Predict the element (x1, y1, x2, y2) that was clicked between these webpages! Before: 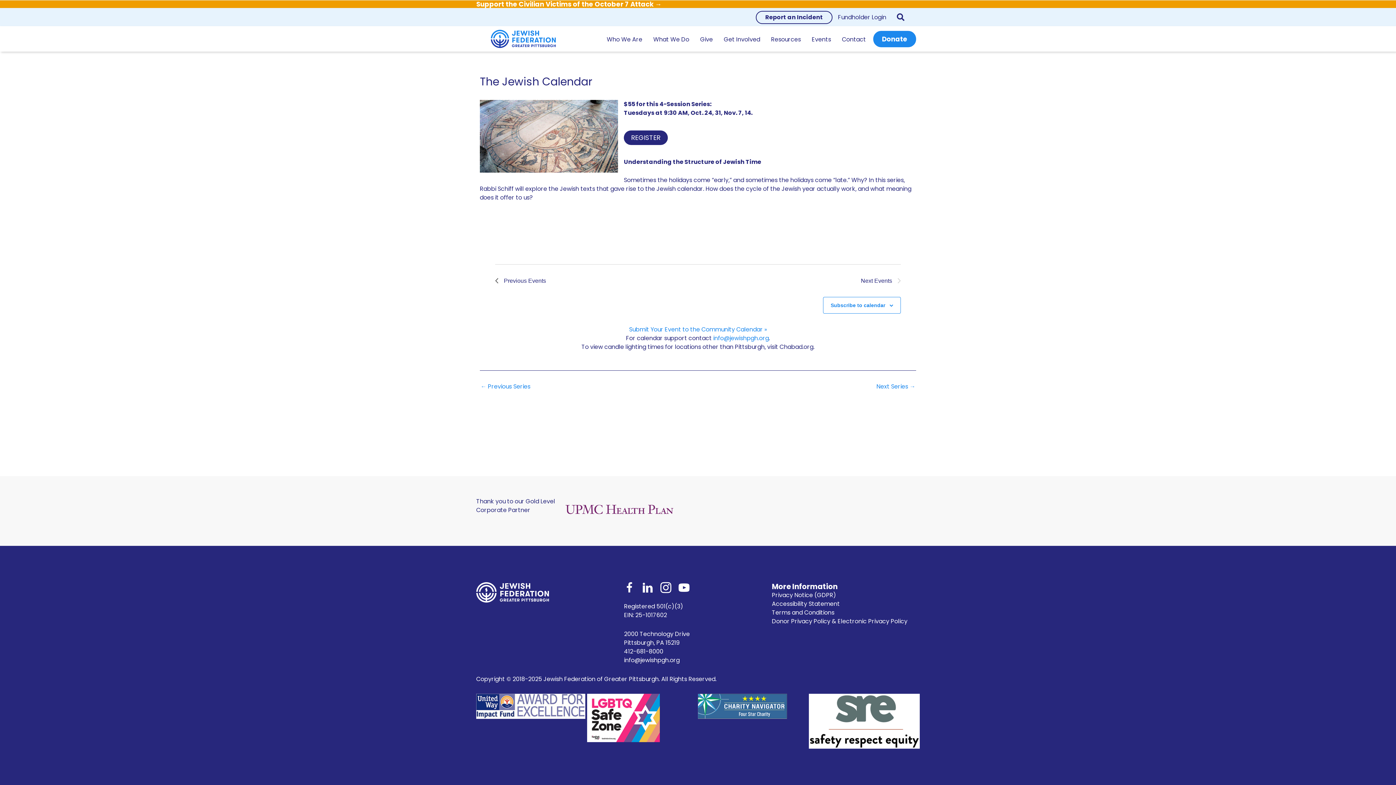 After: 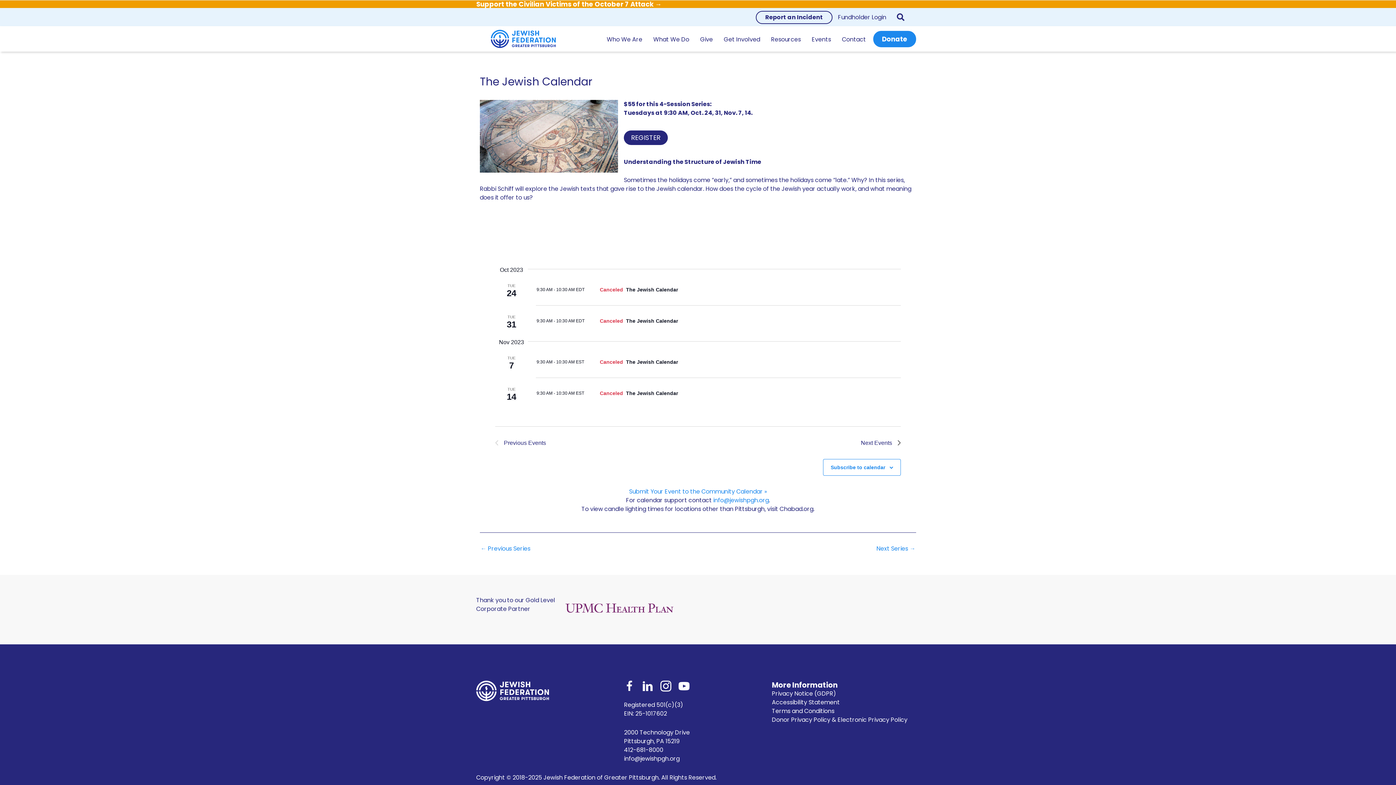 Action: label: Previous Events bbox: (495, 276, 546, 285)